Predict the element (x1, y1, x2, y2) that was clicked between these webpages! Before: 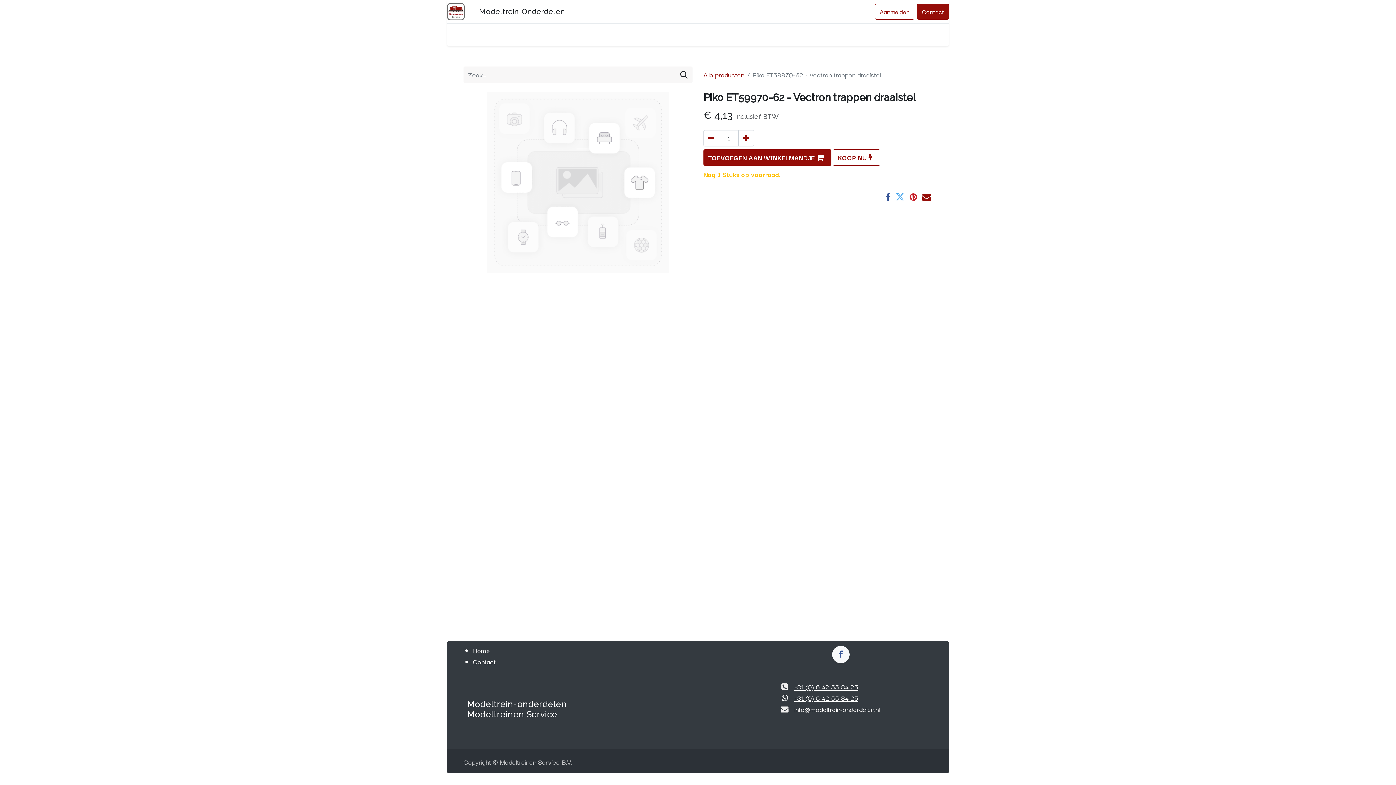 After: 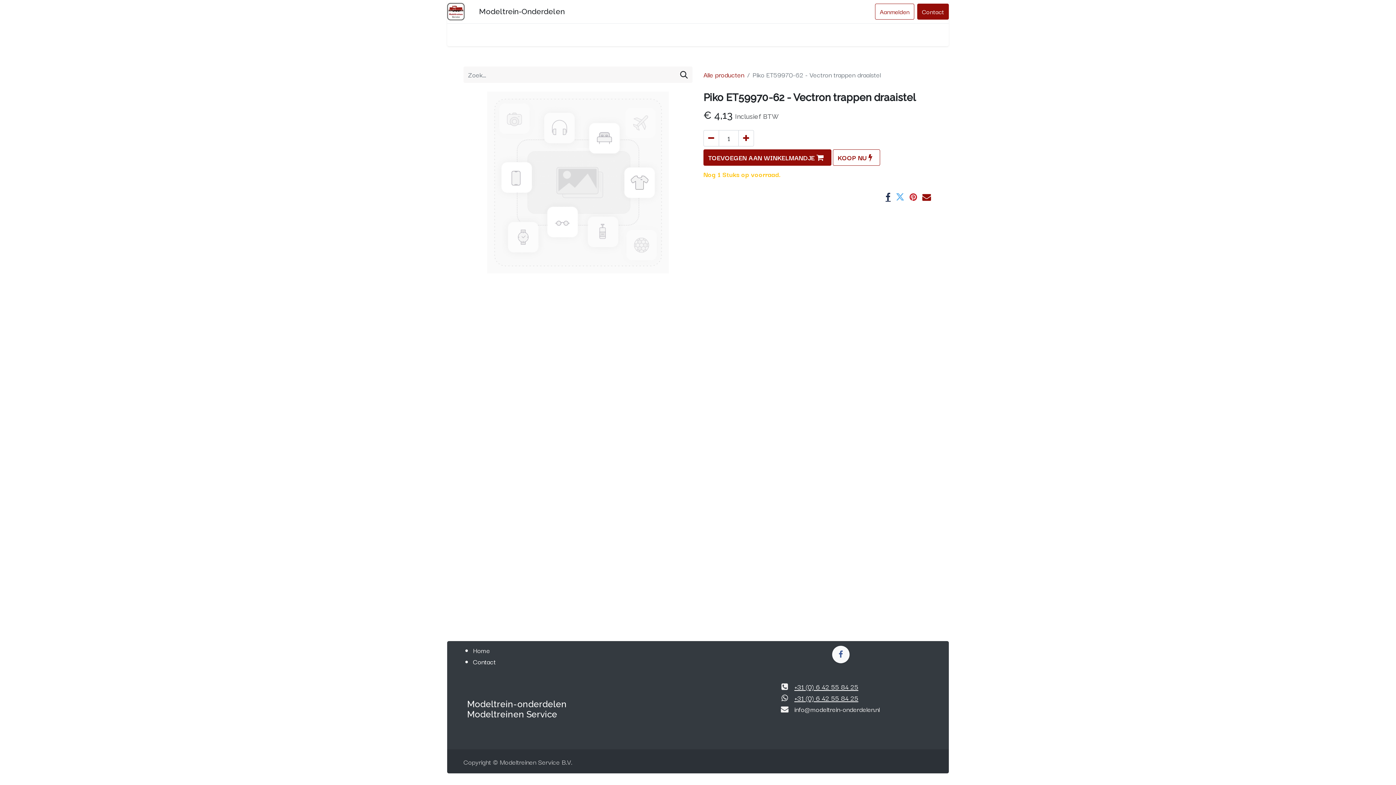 Action: bbox: (885, 192, 890, 201)